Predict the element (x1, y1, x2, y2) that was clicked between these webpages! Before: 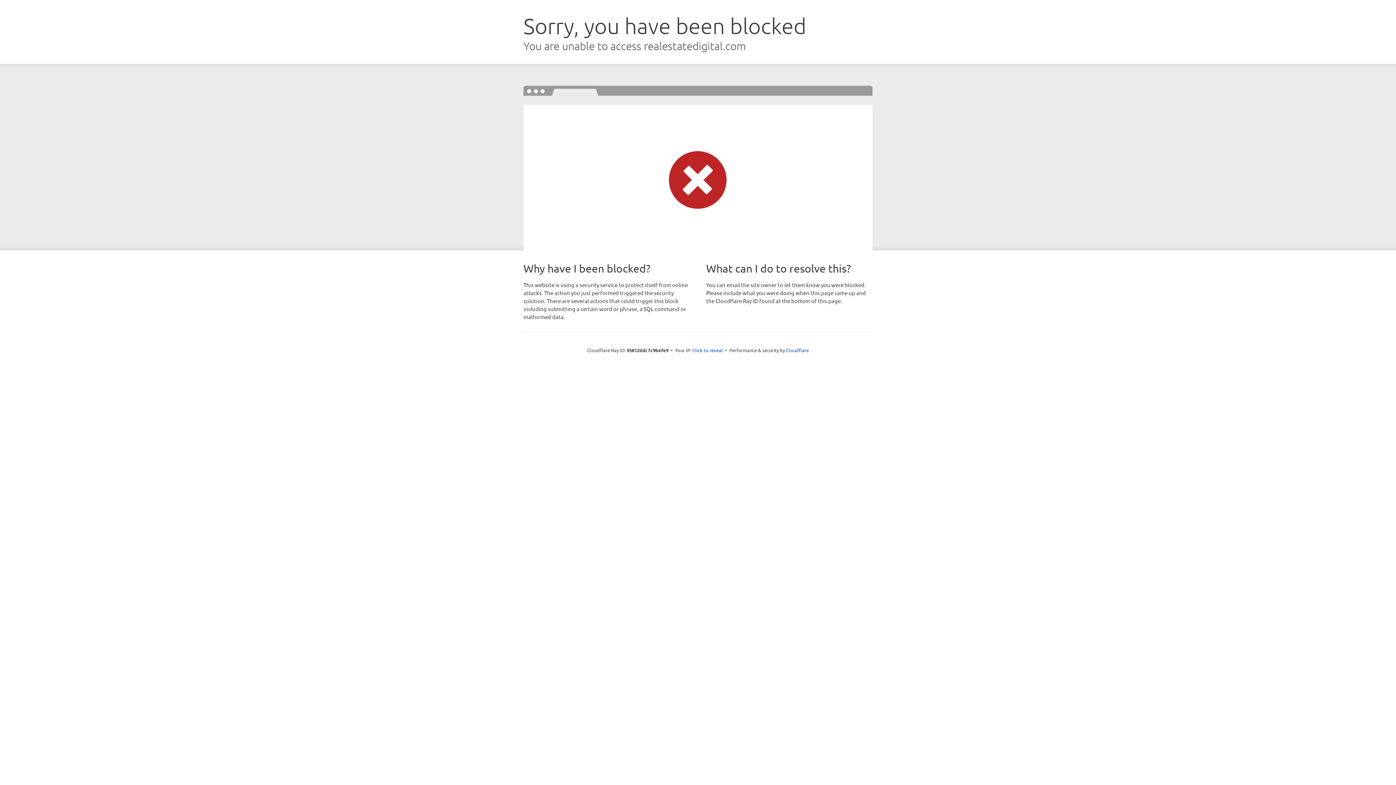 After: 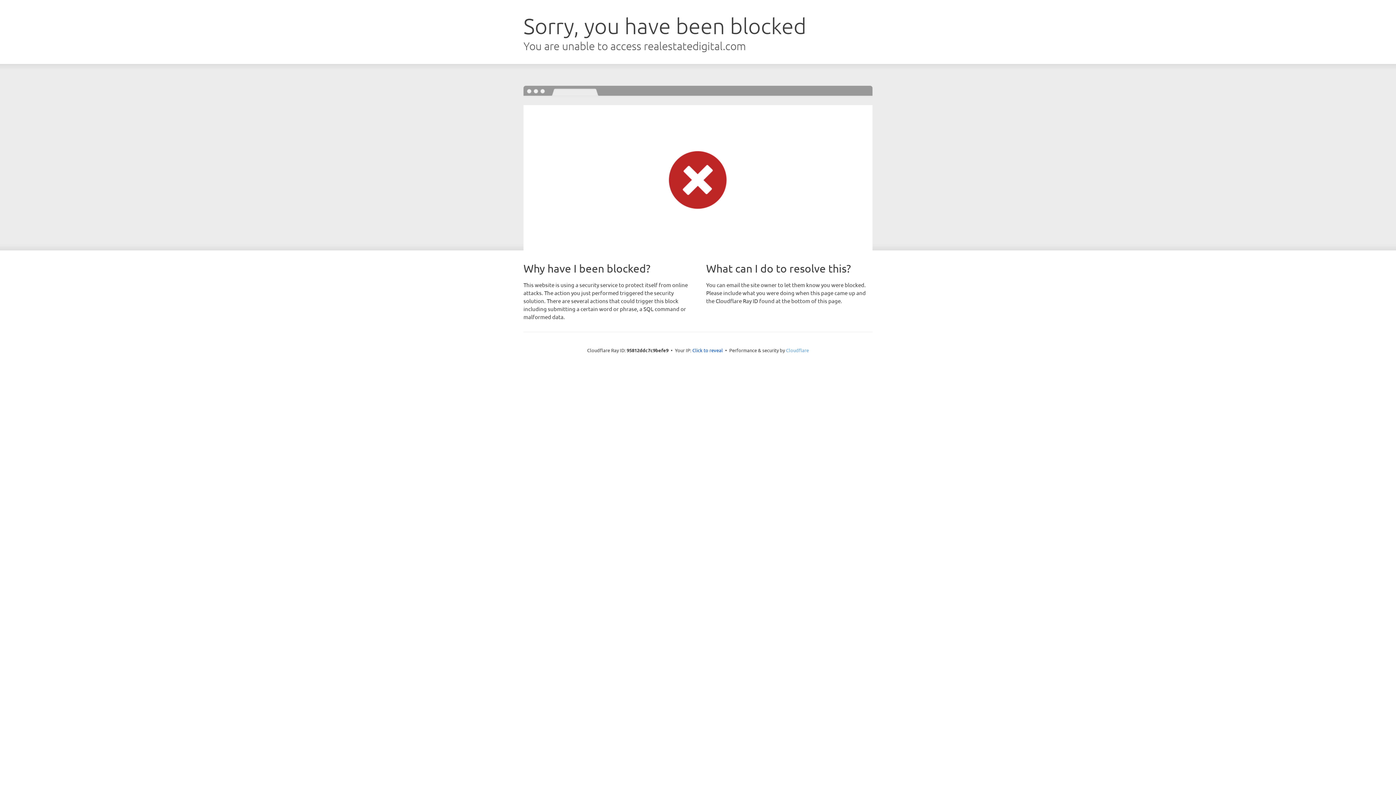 Action: label: Cloudflare bbox: (786, 347, 809, 353)